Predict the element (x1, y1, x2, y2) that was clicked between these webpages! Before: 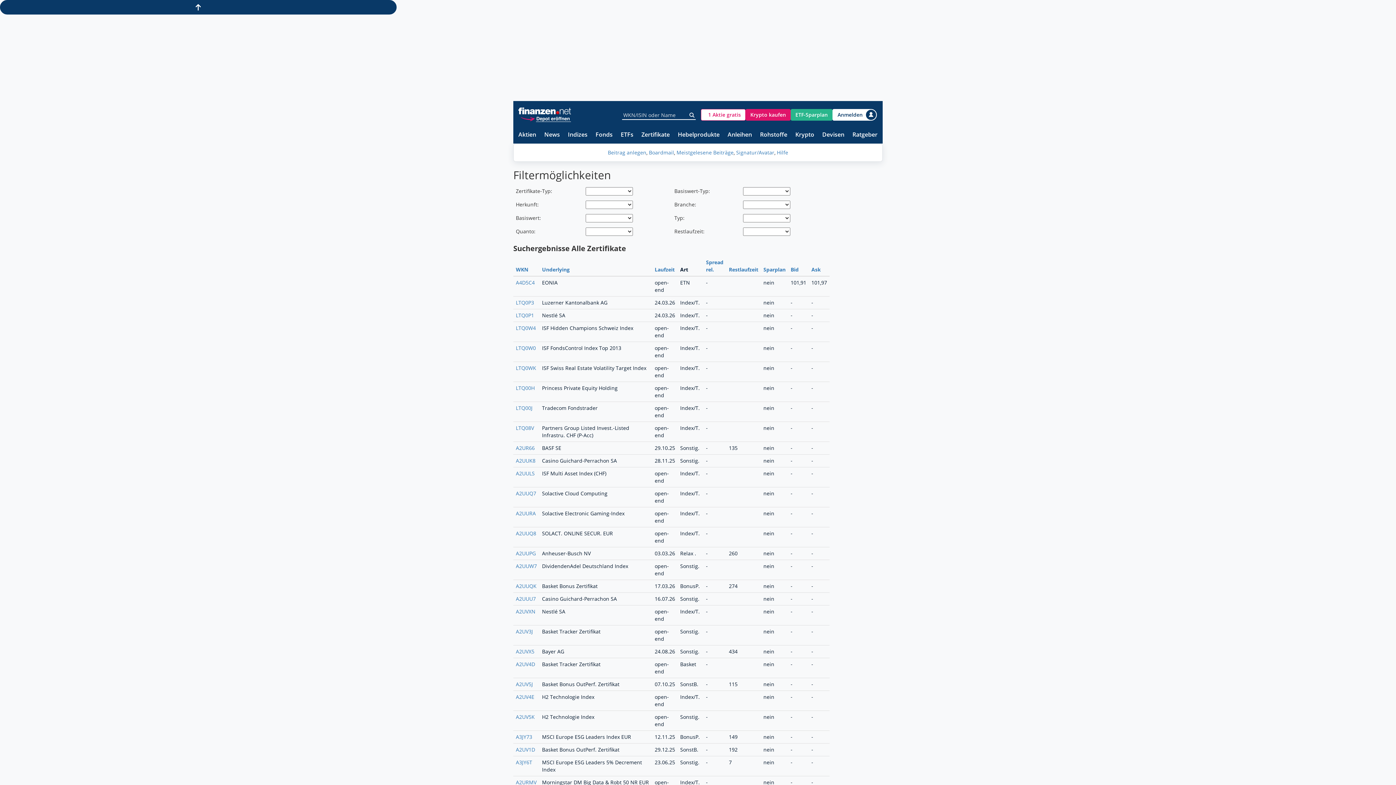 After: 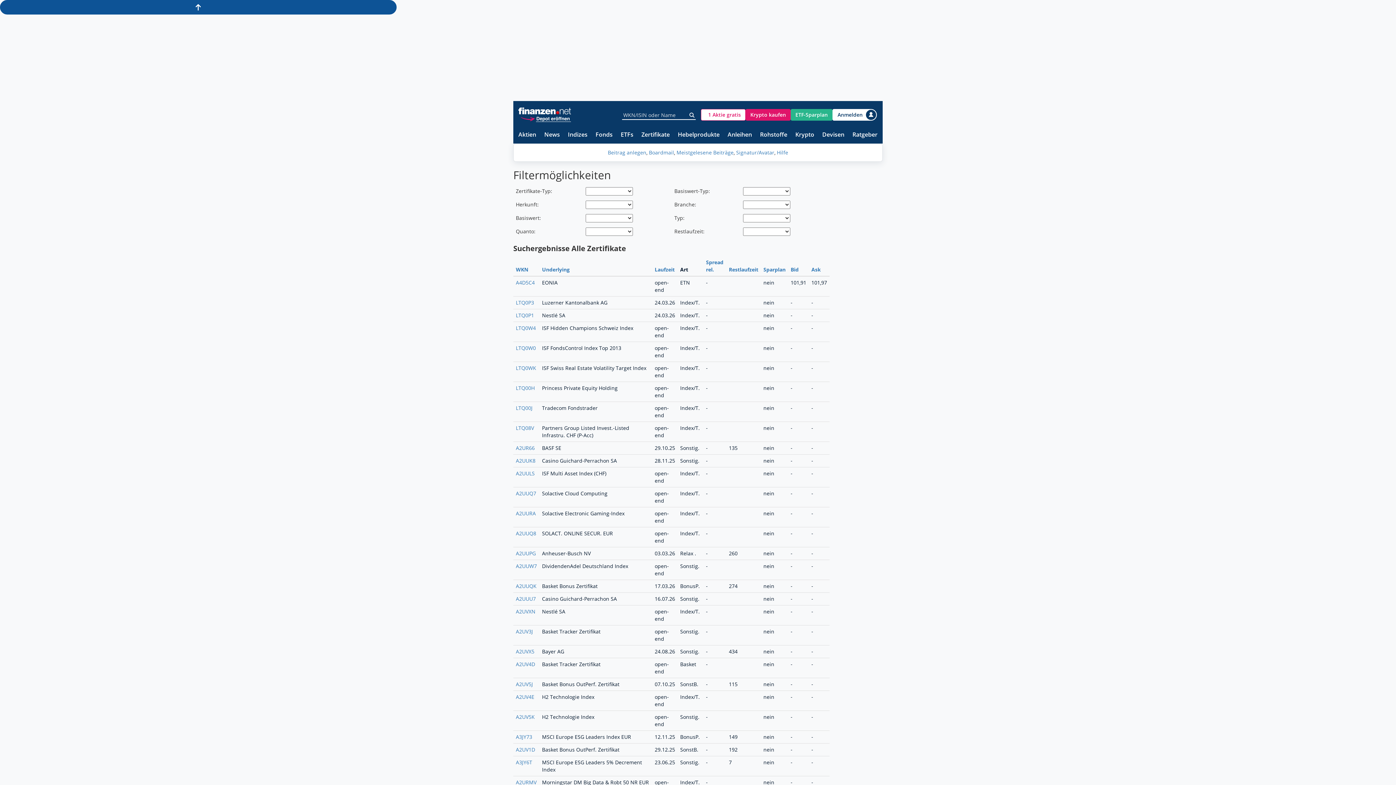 Action: label: Back-to-Top Button bbox: (0, 0, 396, 14)